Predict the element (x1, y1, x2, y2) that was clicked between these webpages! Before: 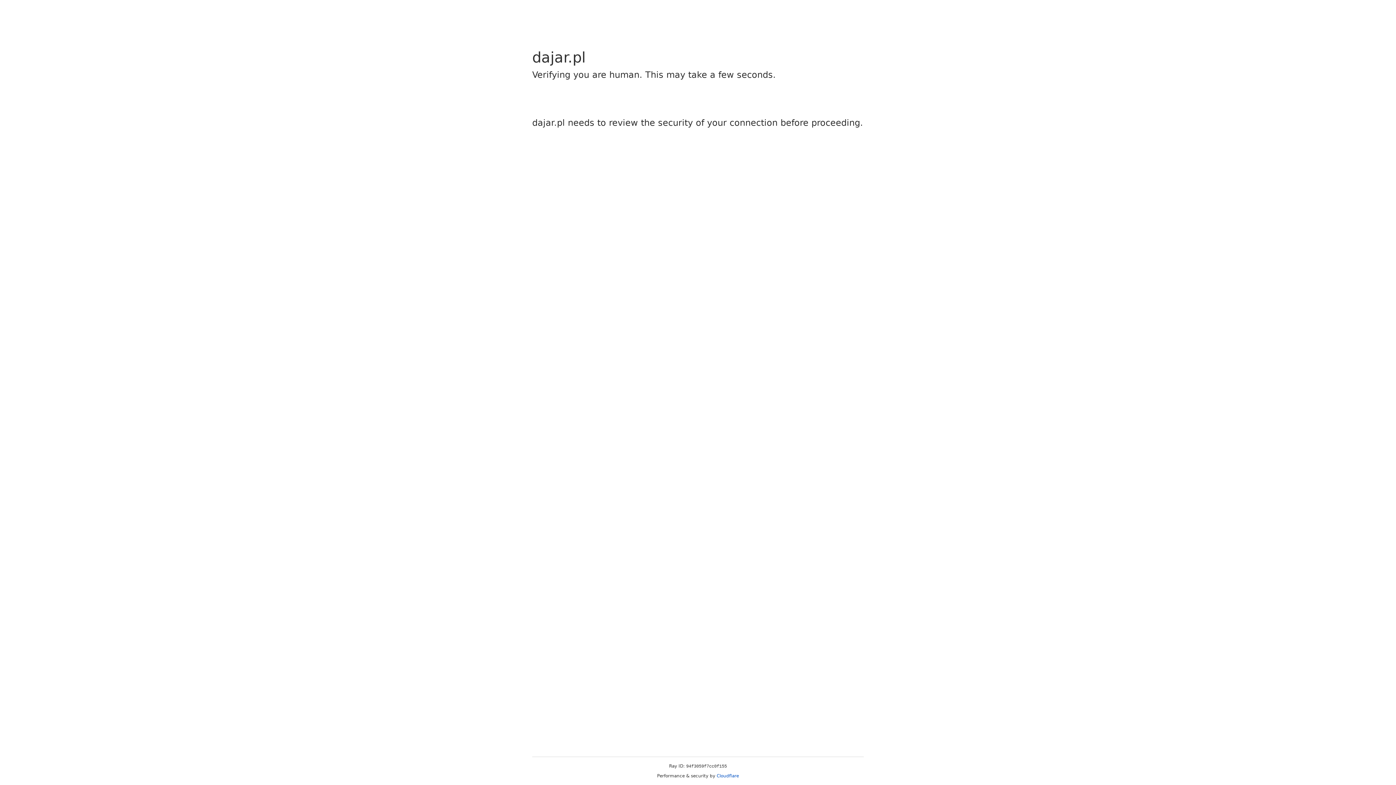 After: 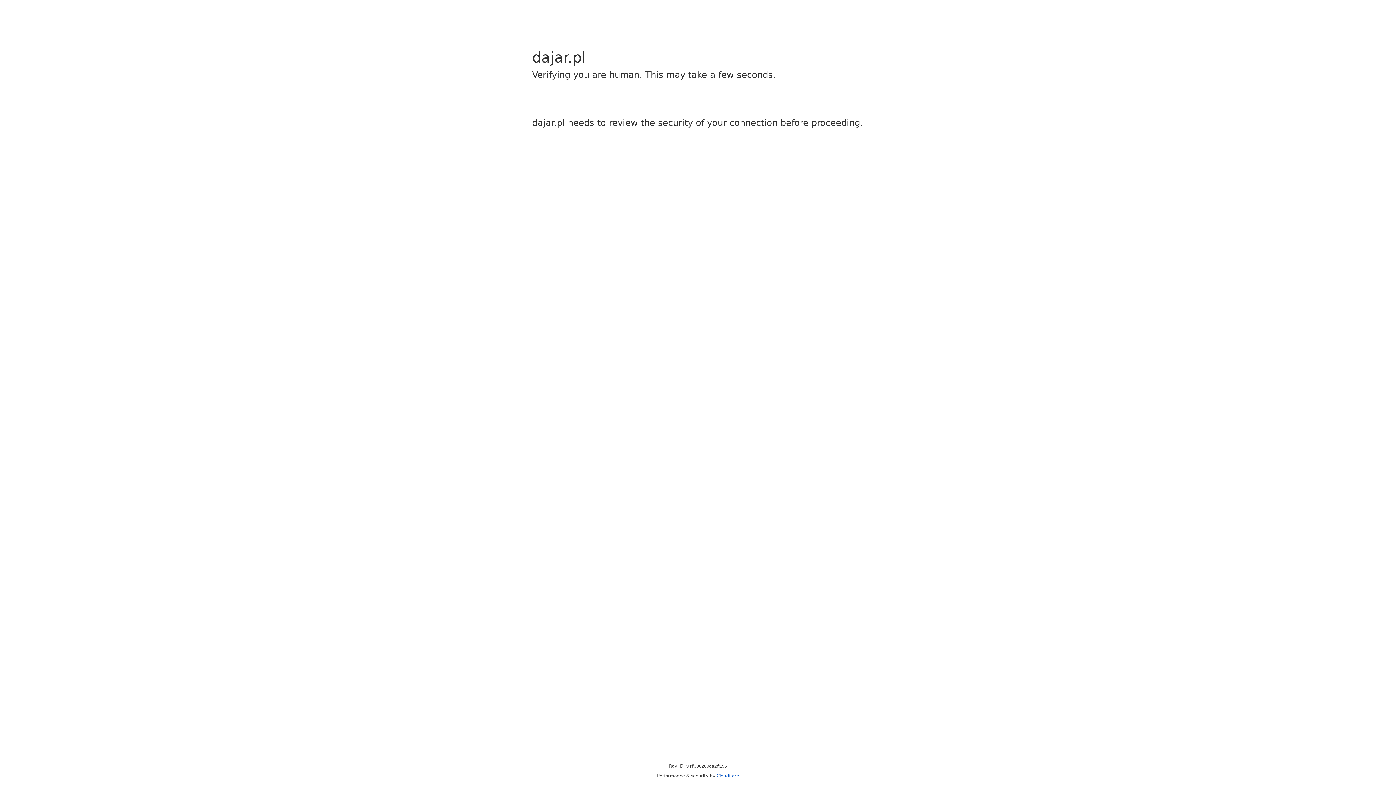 Action: label: Cloudflare bbox: (716, 773, 739, 778)